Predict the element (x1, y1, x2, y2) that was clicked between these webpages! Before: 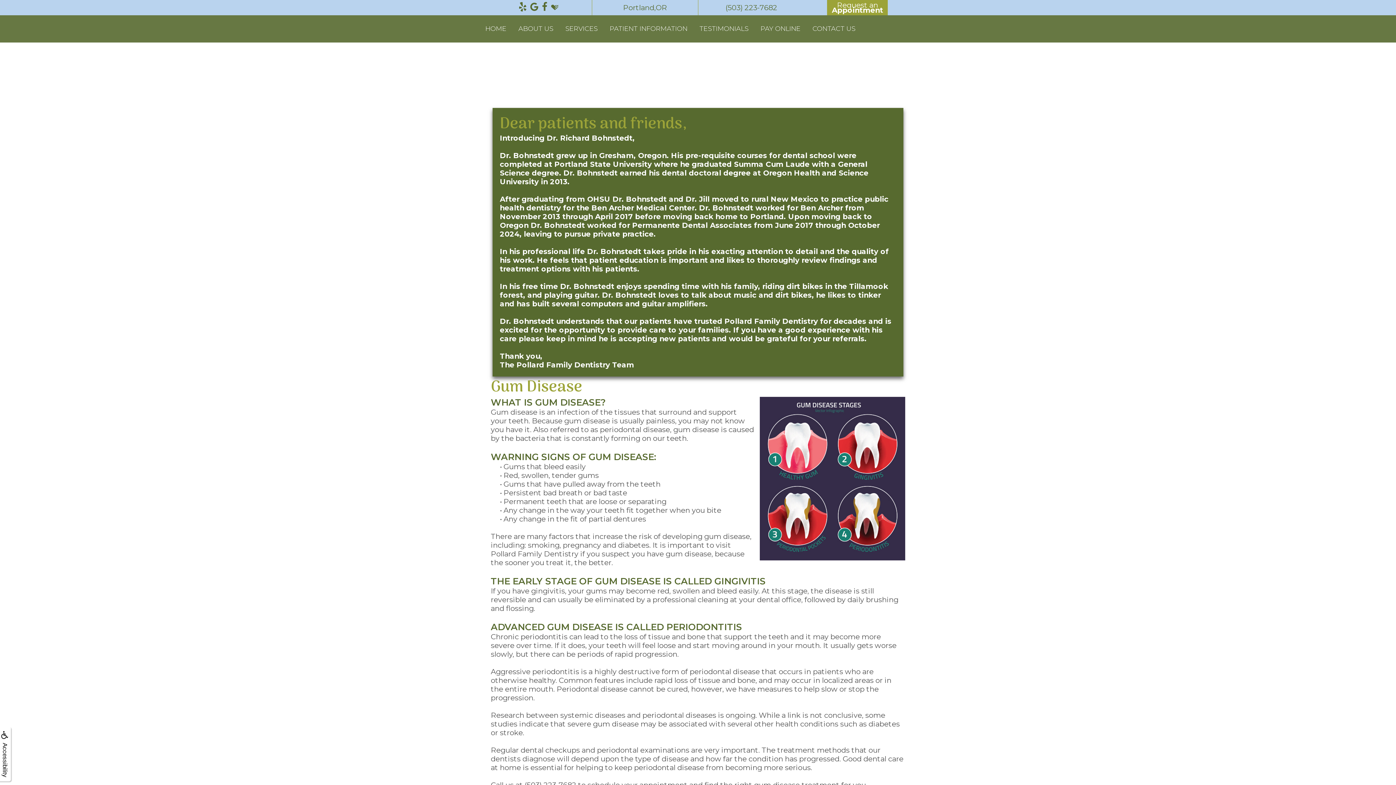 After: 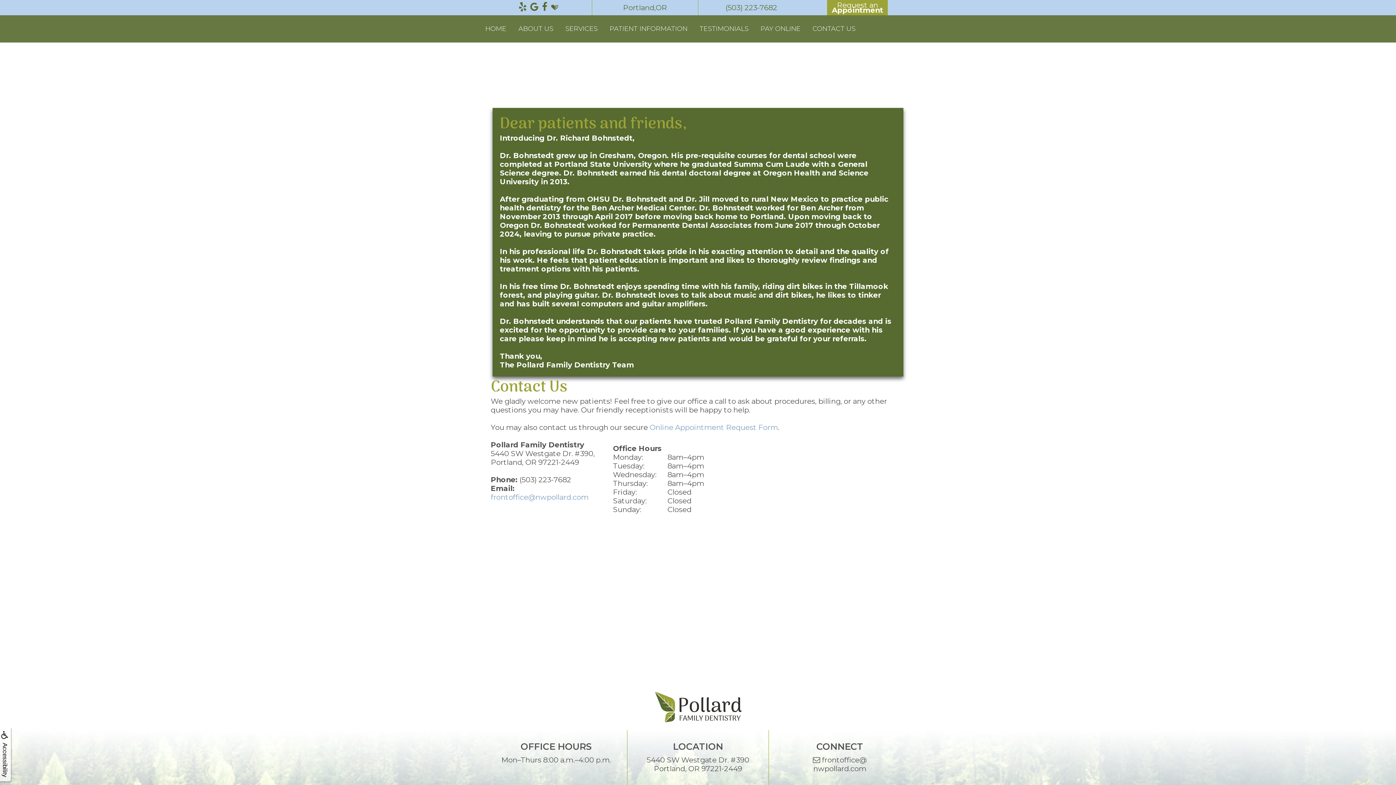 Action: label: CONTACT US bbox: (812, 24, 855, 32)